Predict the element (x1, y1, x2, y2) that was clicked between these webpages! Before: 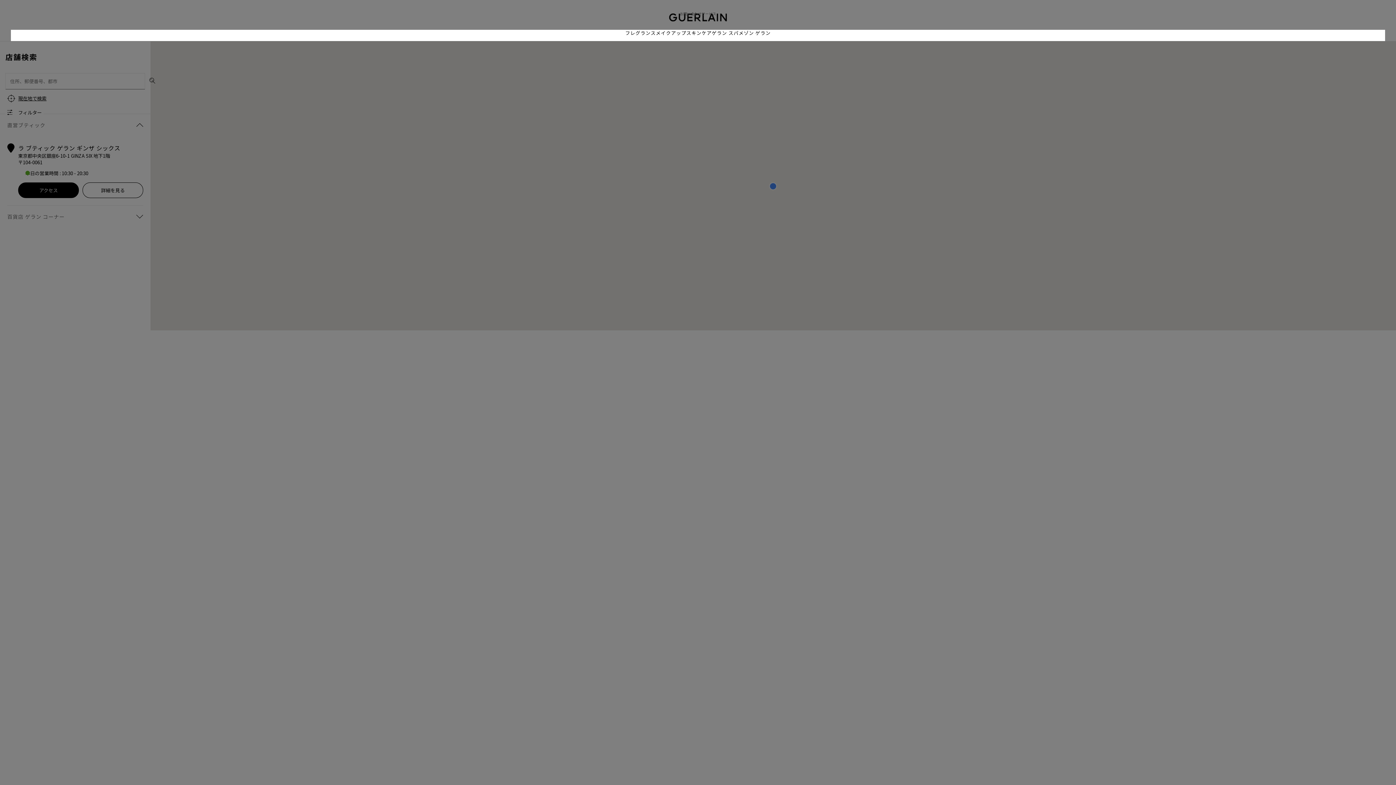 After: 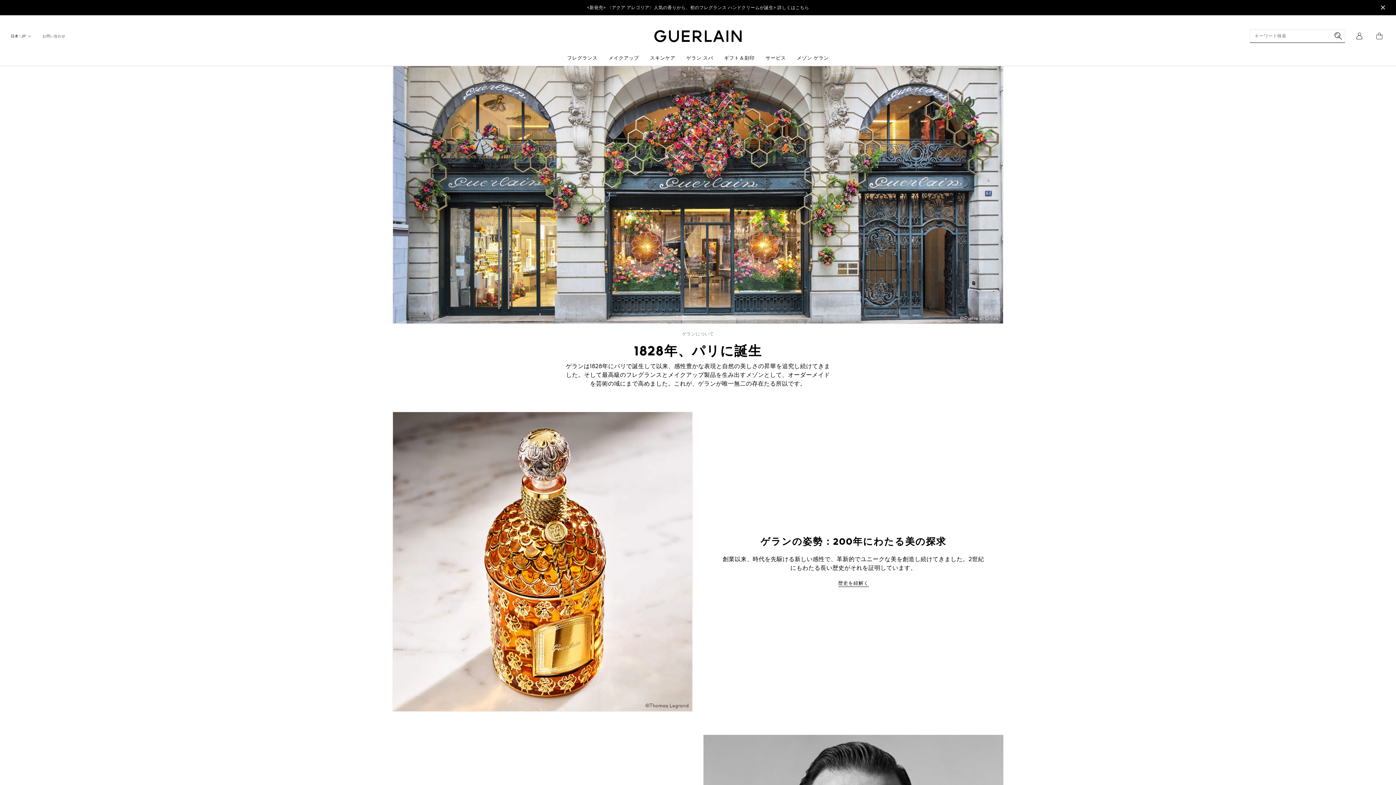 Action: label: メゾン ゲラン bbox: (738, 29, 770, 41)